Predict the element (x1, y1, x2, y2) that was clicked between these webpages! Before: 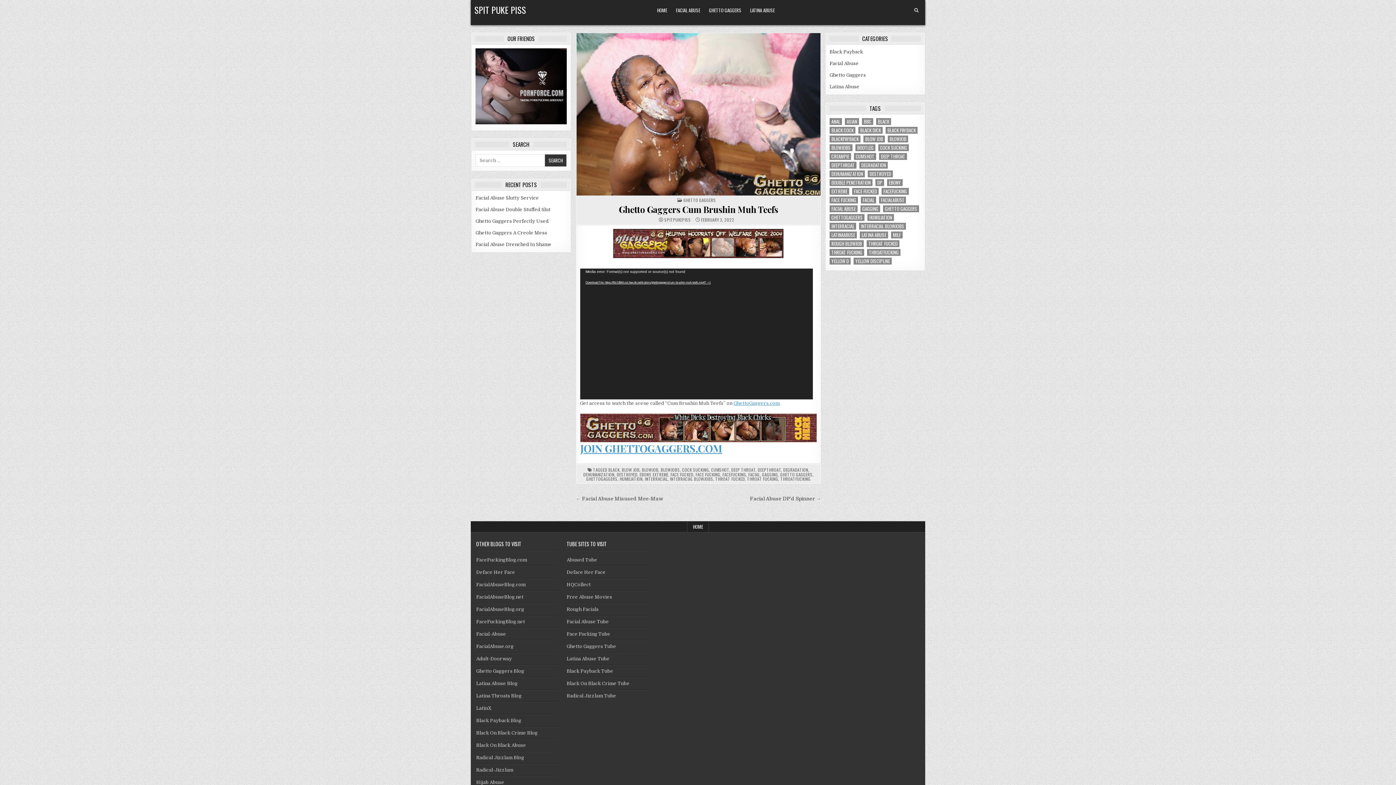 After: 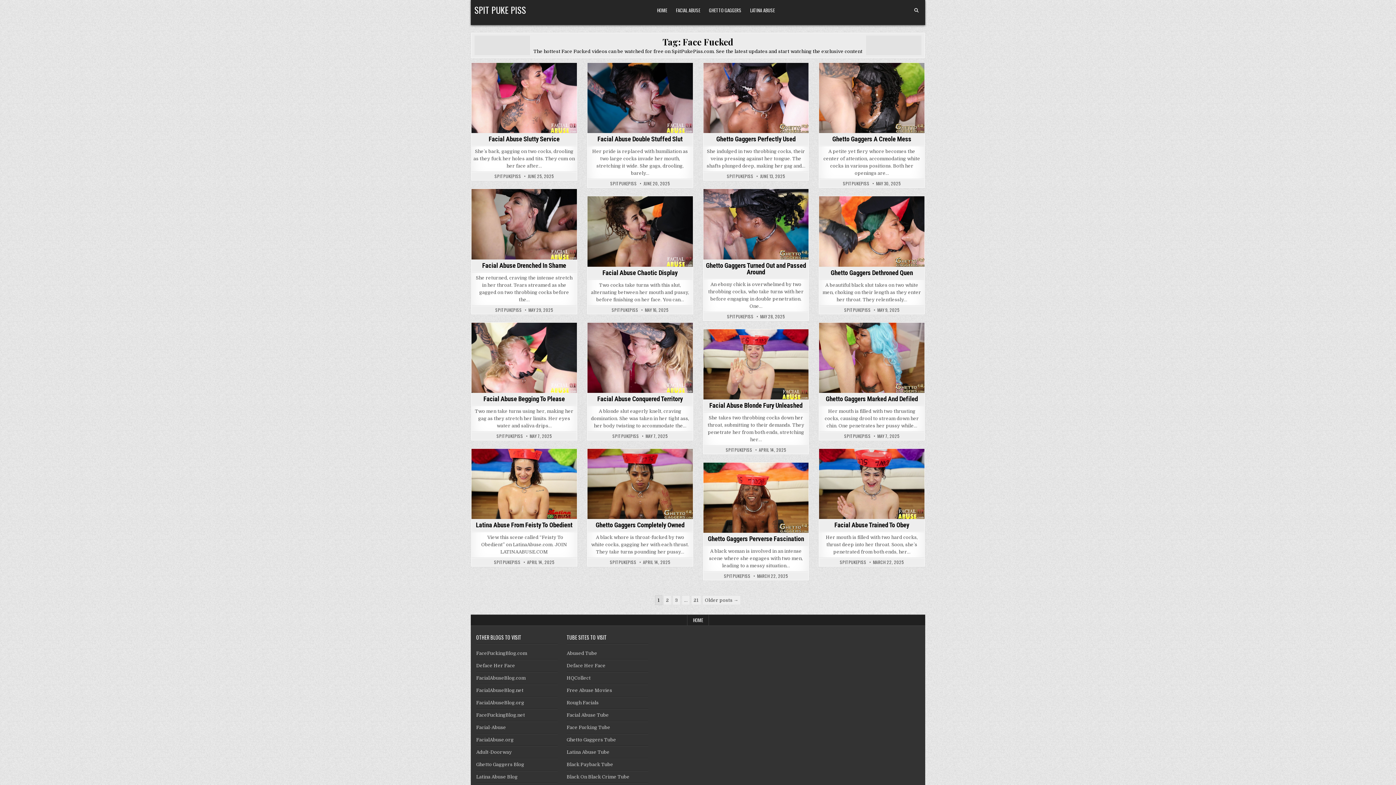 Action: label: FACE FUCKED bbox: (670, 471, 693, 477)